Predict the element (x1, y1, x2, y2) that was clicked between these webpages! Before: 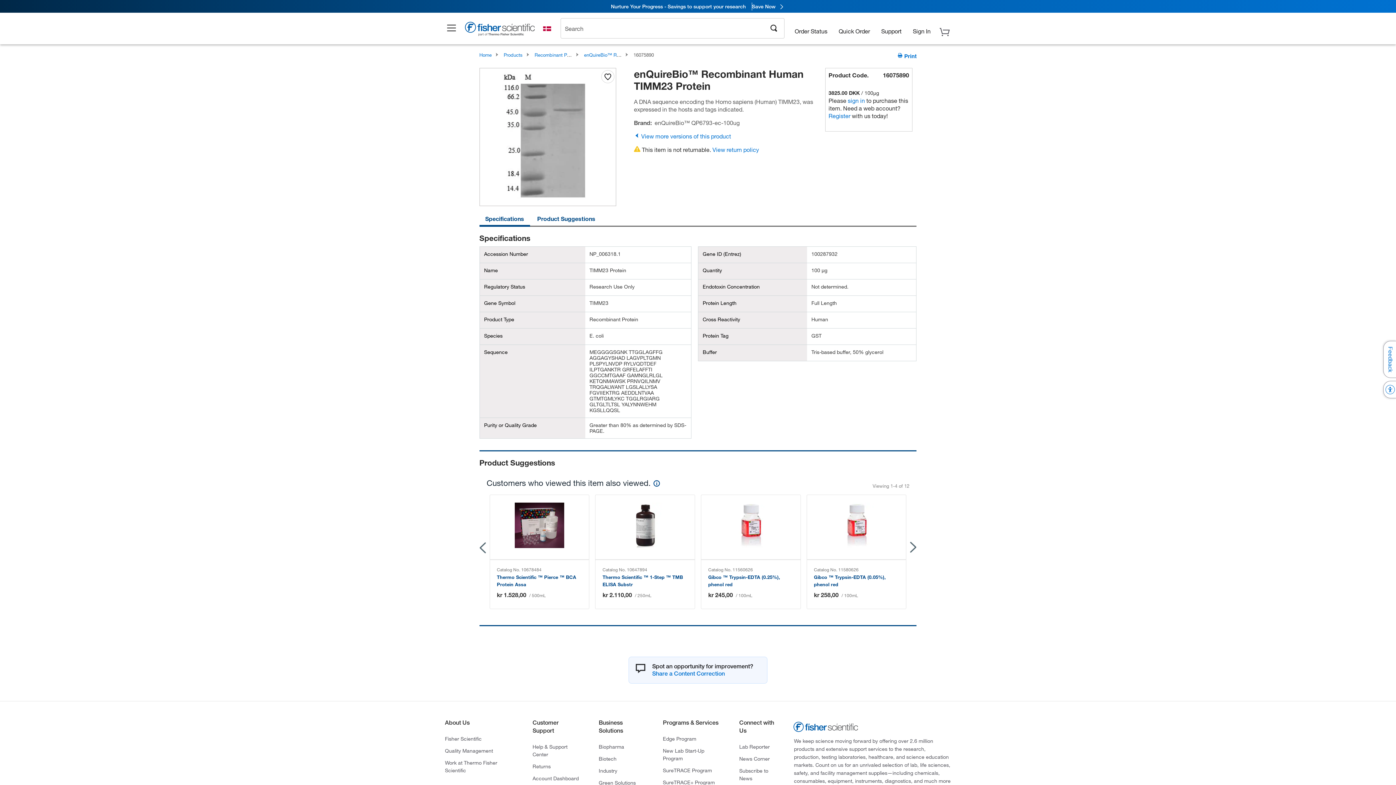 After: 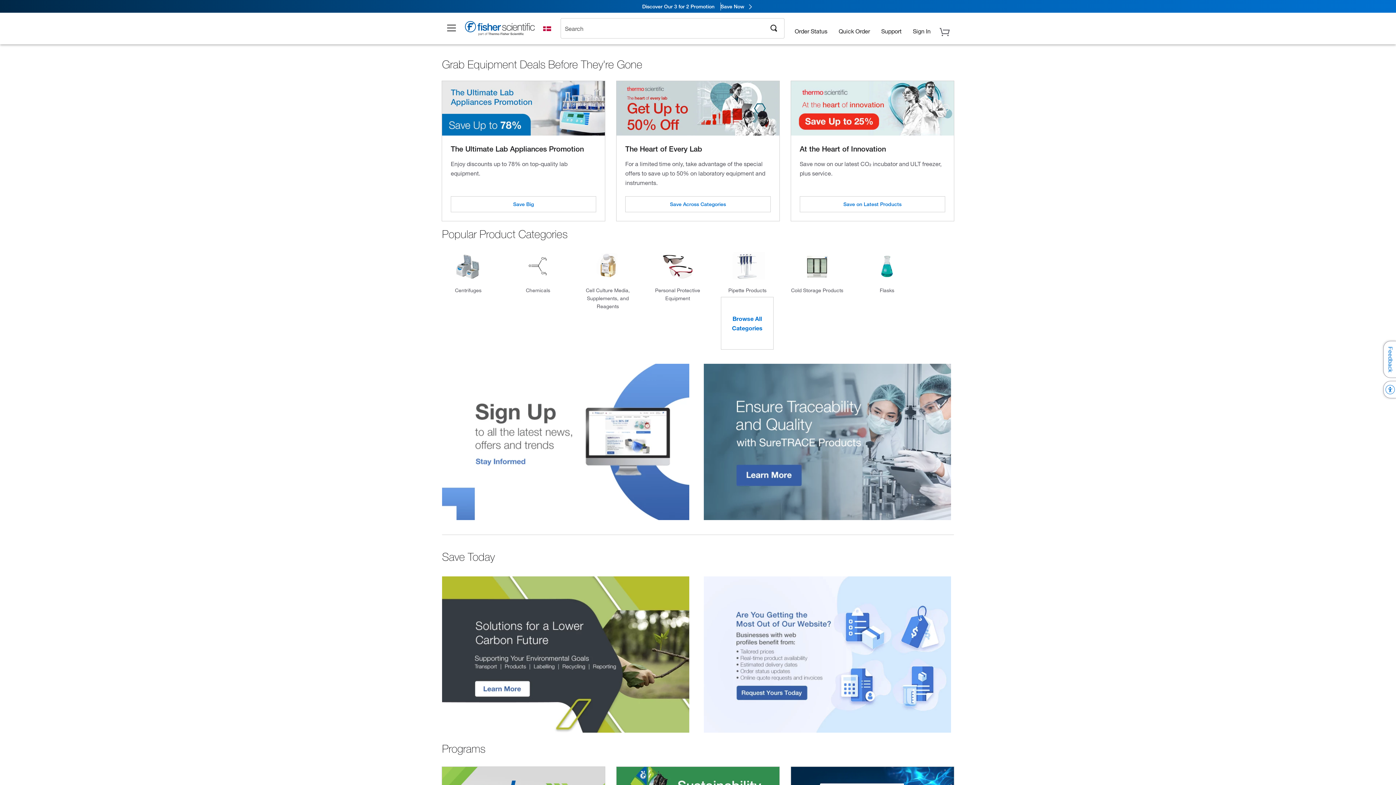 Action: label: Home bbox: (479, 52, 491, 57)